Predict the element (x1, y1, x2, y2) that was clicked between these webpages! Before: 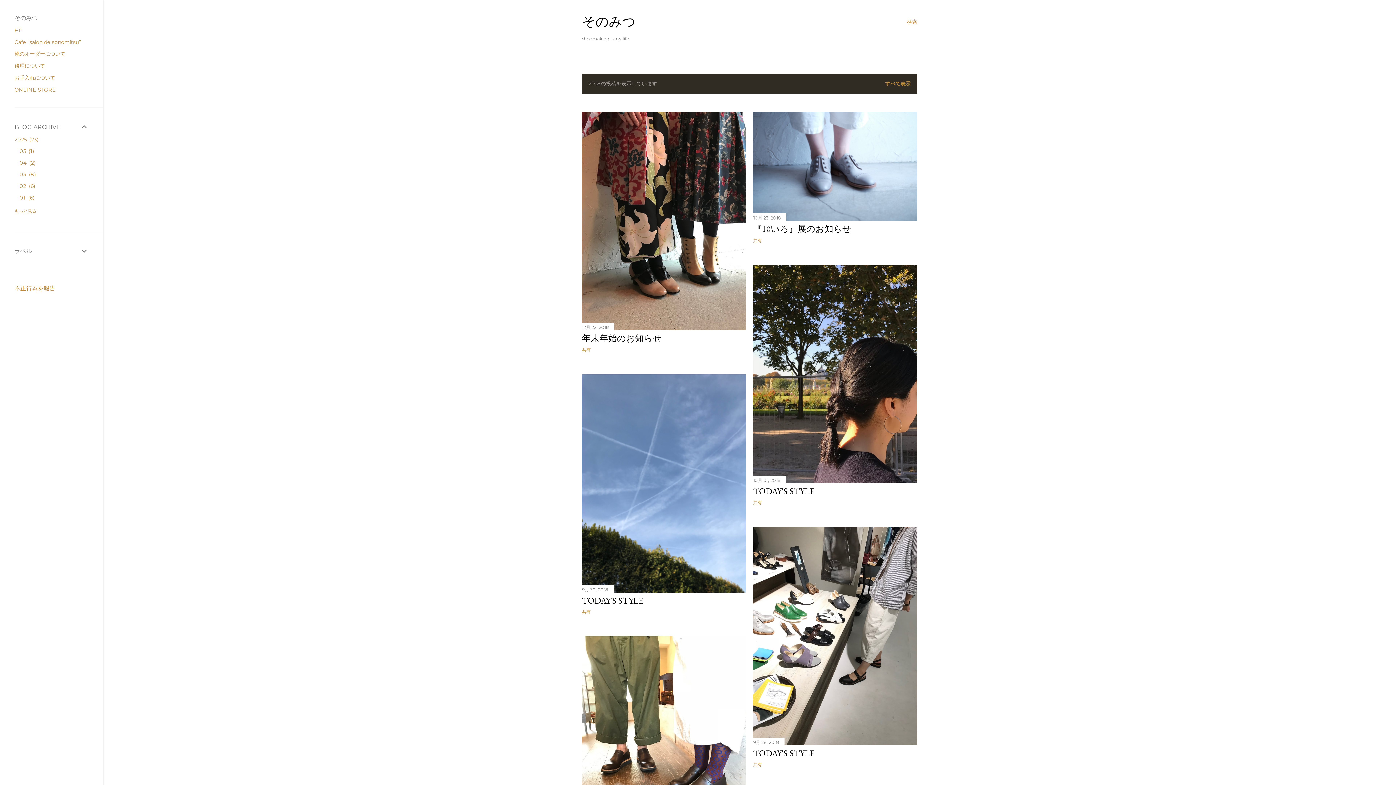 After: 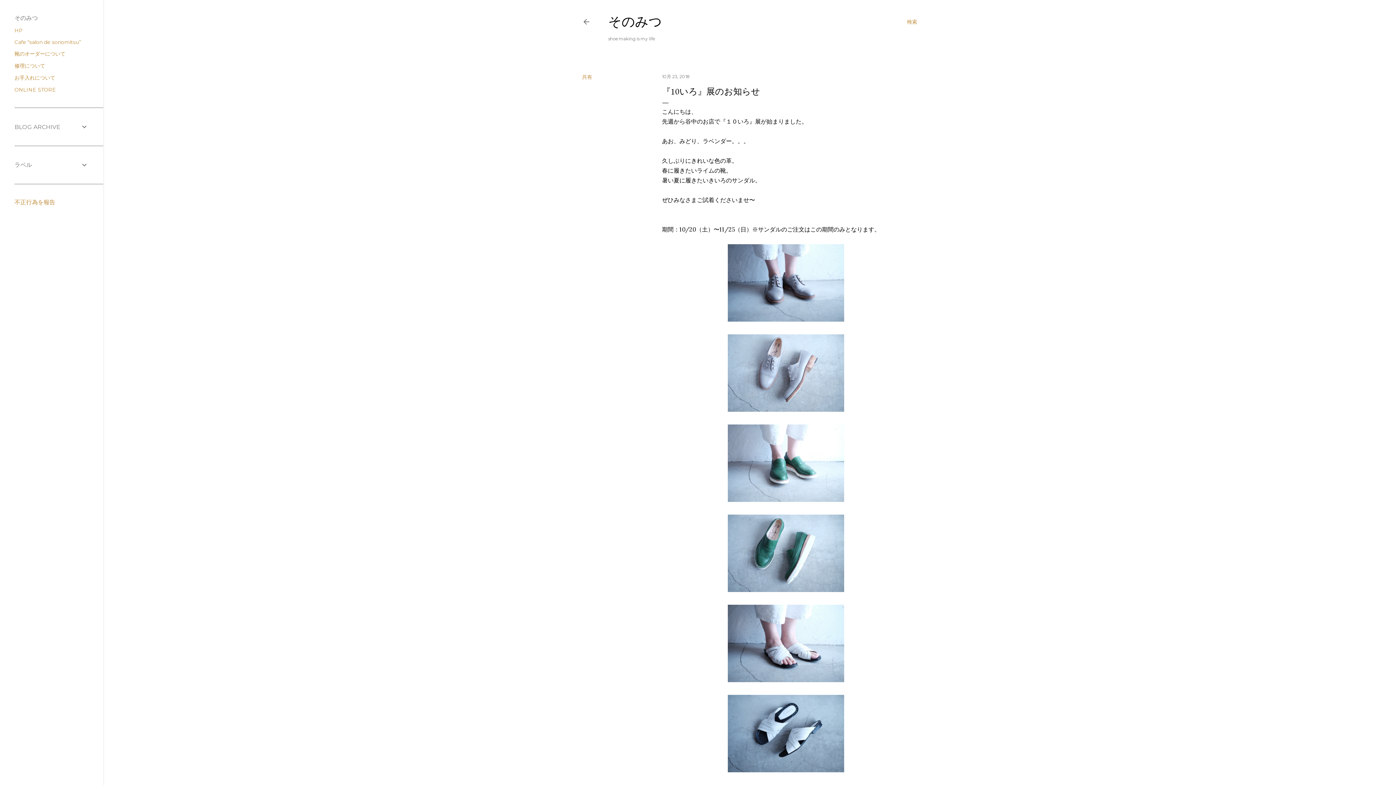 Action: bbox: (753, 213, 917, 223)